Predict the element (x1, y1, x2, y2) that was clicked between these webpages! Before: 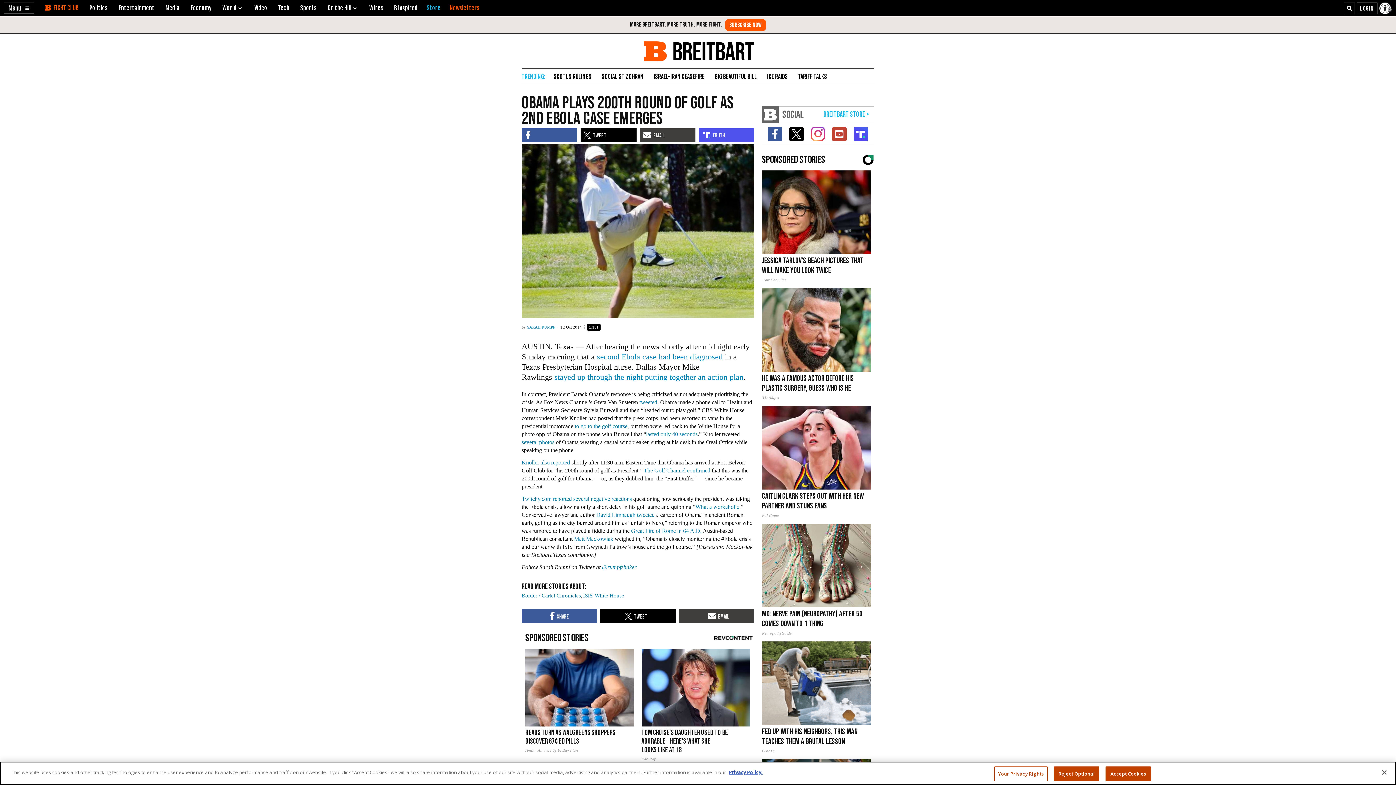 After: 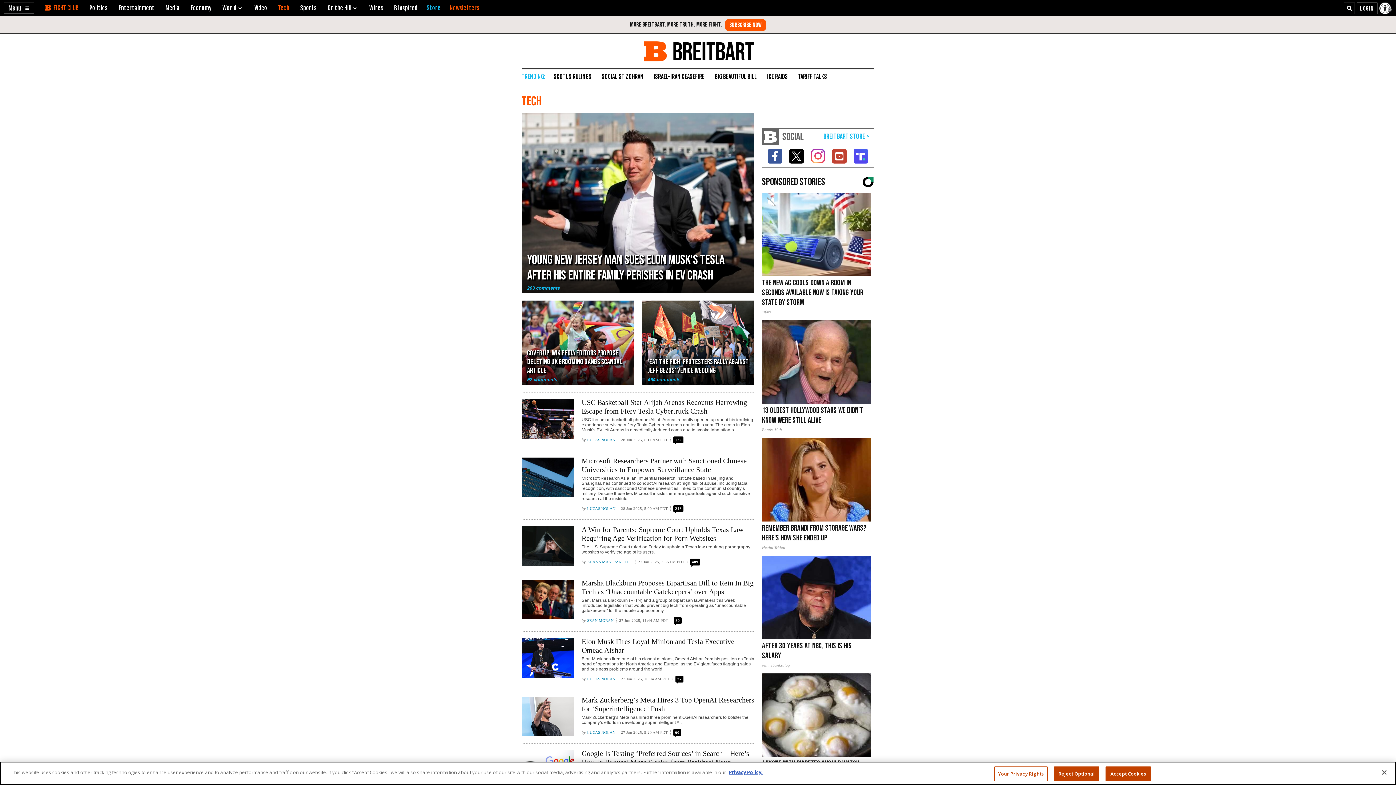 Action: bbox: (278, 4, 289, 11) label: Tech